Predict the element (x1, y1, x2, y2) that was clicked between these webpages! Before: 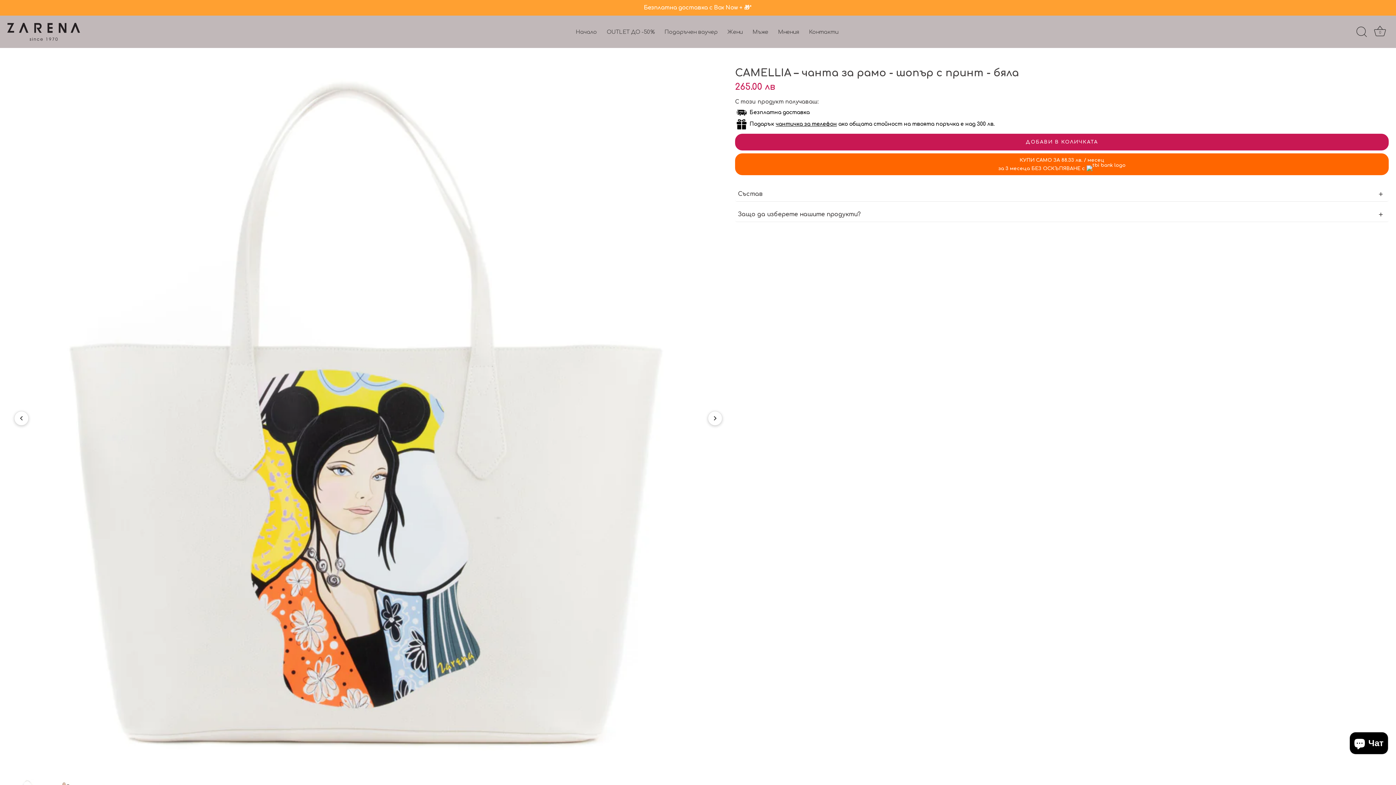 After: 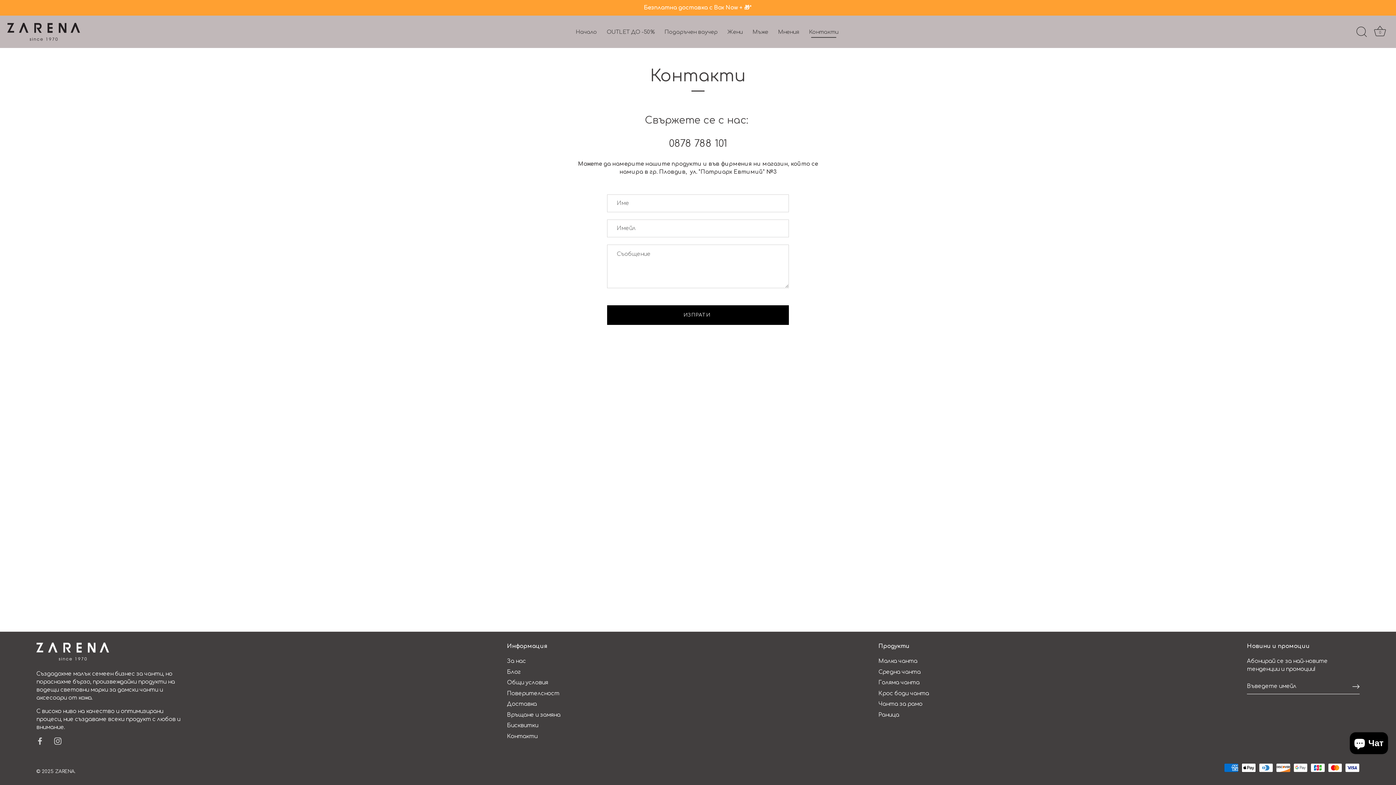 Action: bbox: (804, 25, 842, 37) label: Контакти